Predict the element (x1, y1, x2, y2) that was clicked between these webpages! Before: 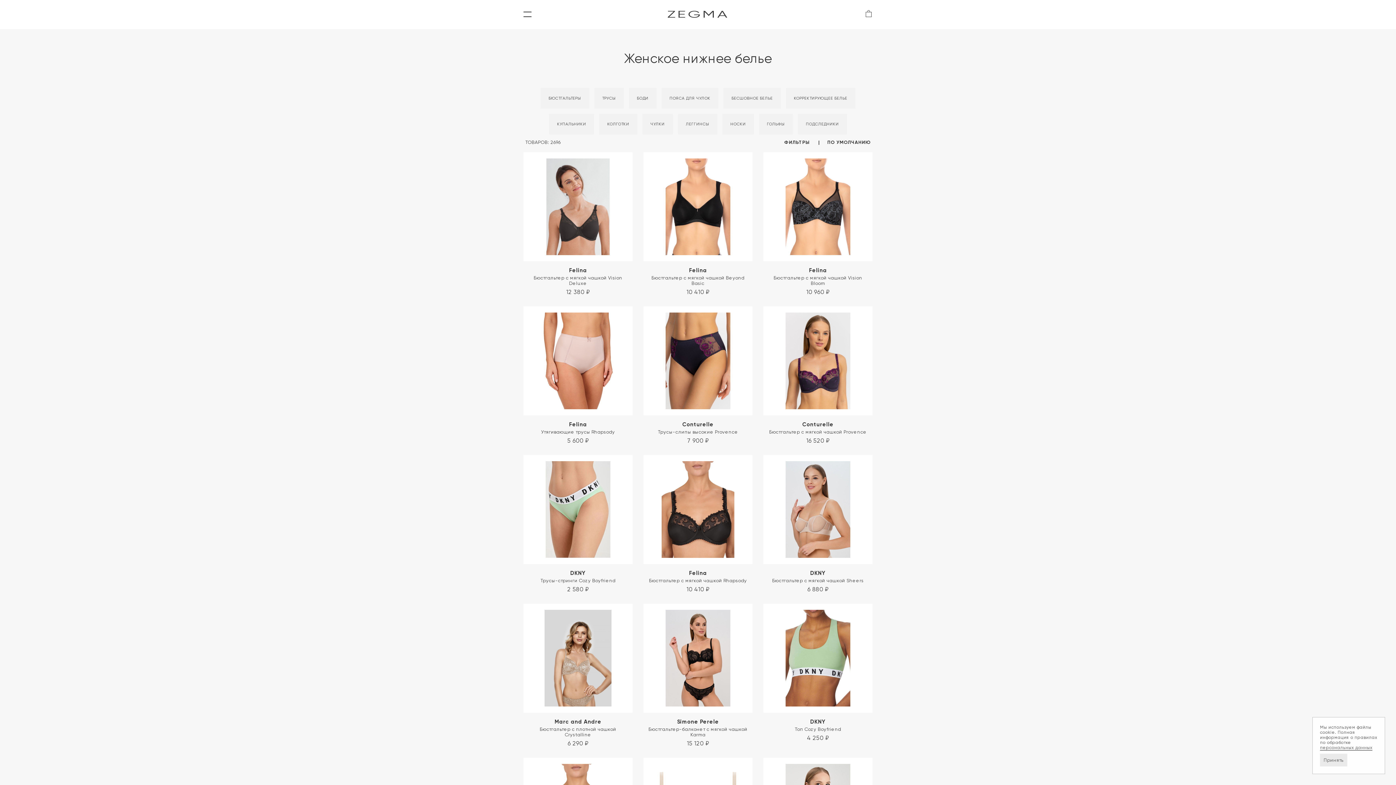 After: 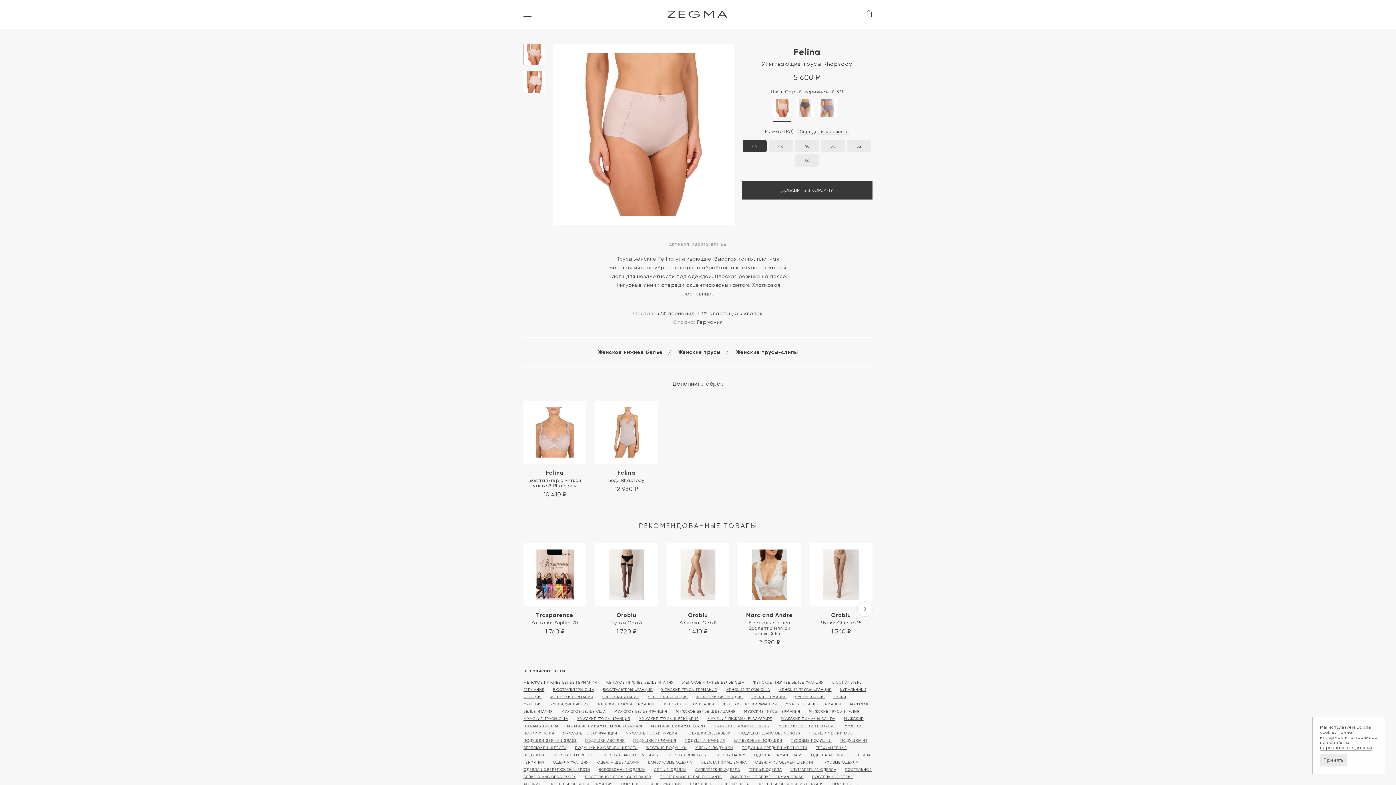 Action: bbox: (523, 306, 632, 415)